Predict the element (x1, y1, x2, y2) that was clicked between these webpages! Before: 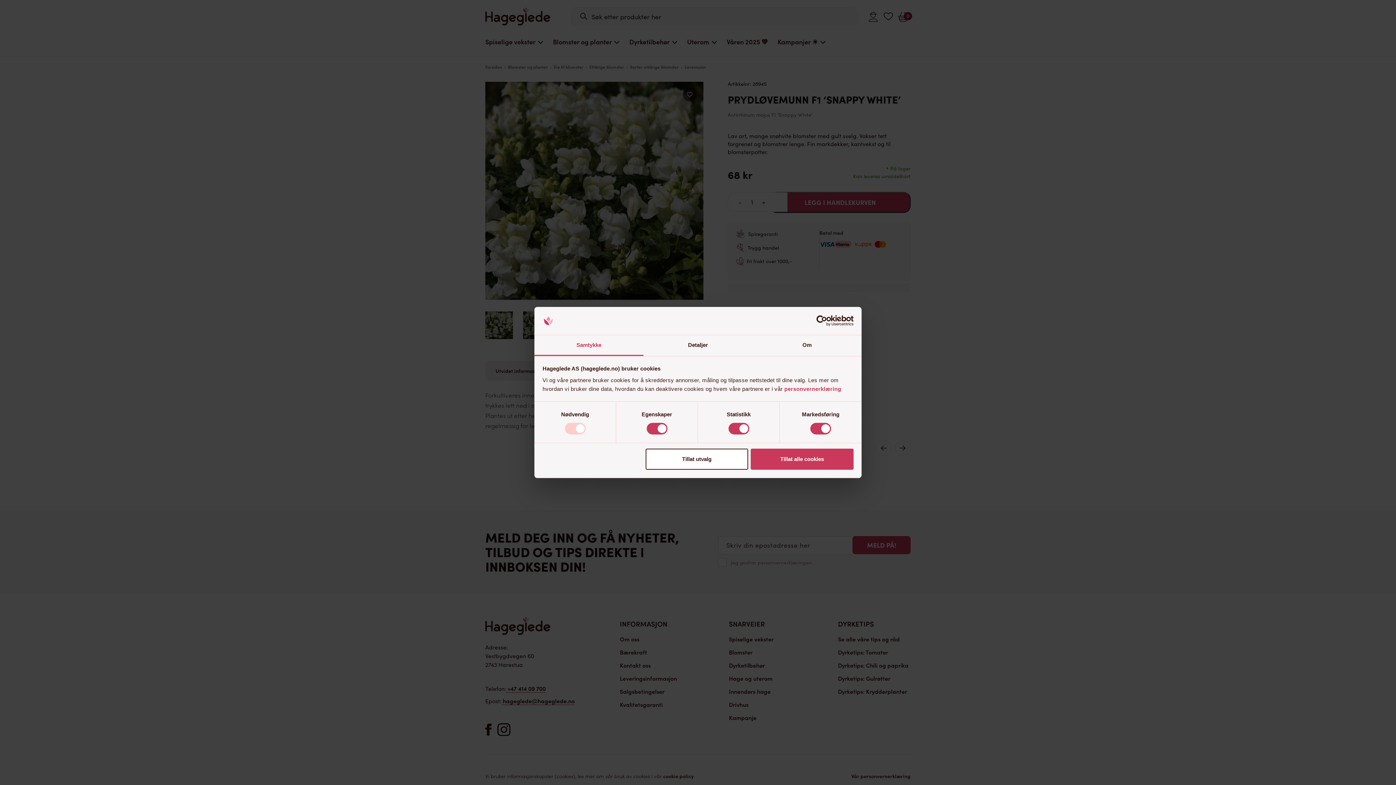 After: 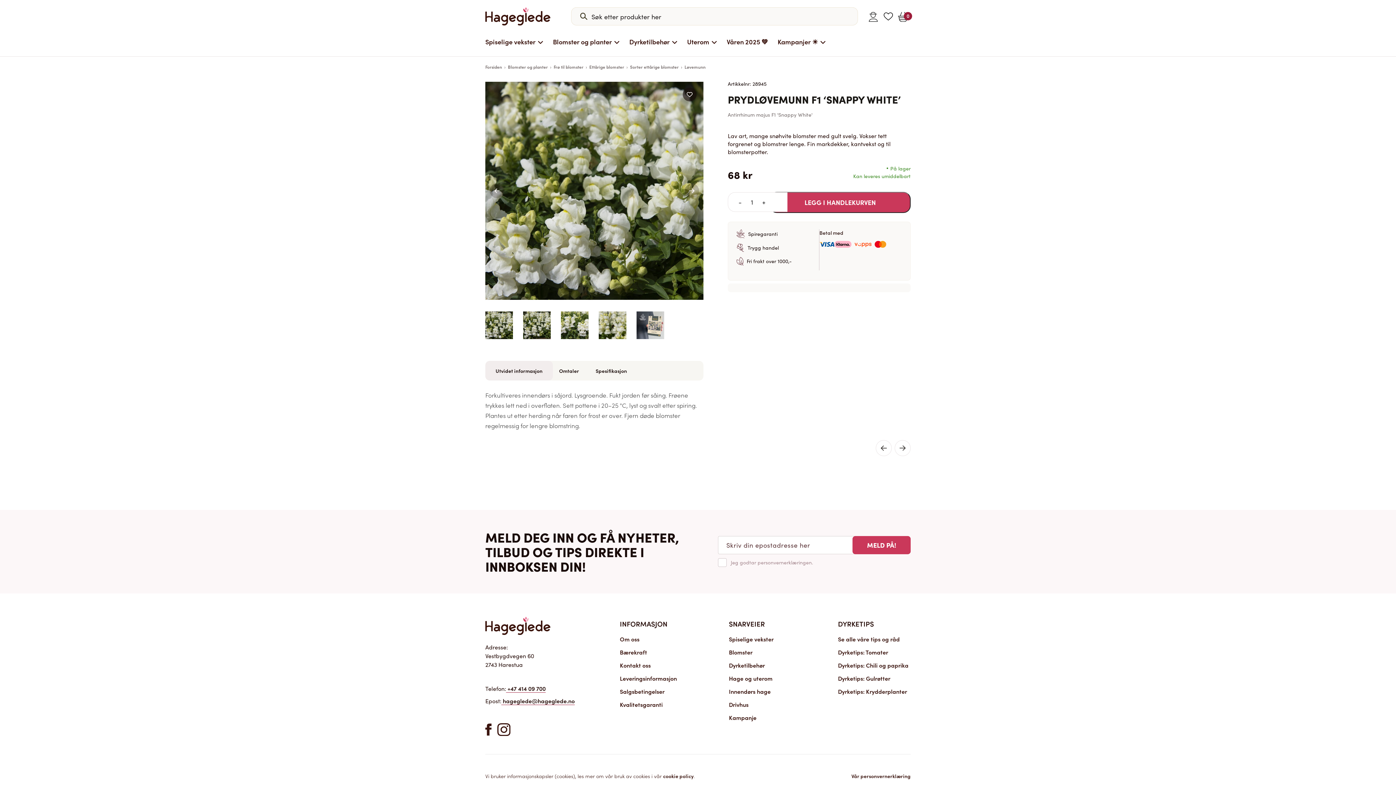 Action: label: Tillat utvalg bbox: (645, 448, 748, 469)